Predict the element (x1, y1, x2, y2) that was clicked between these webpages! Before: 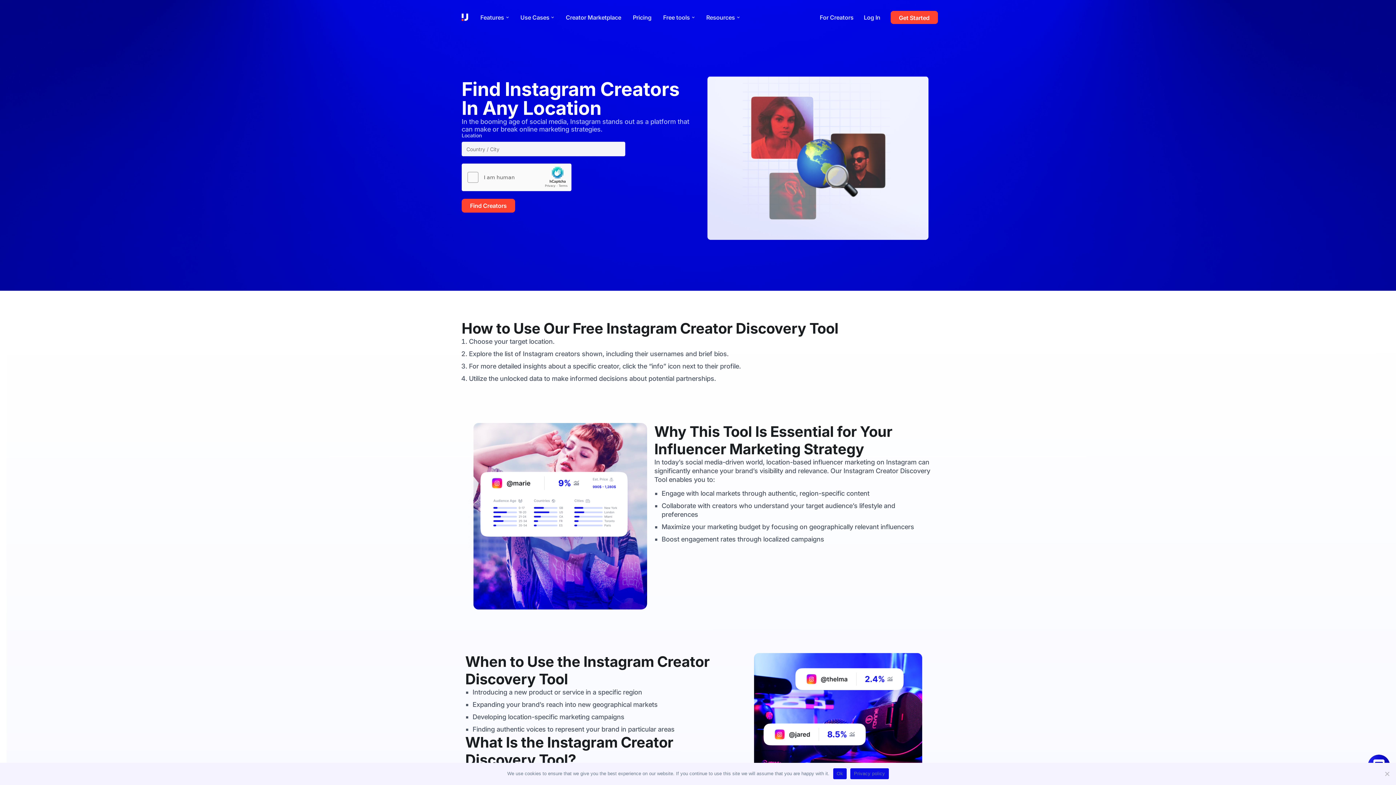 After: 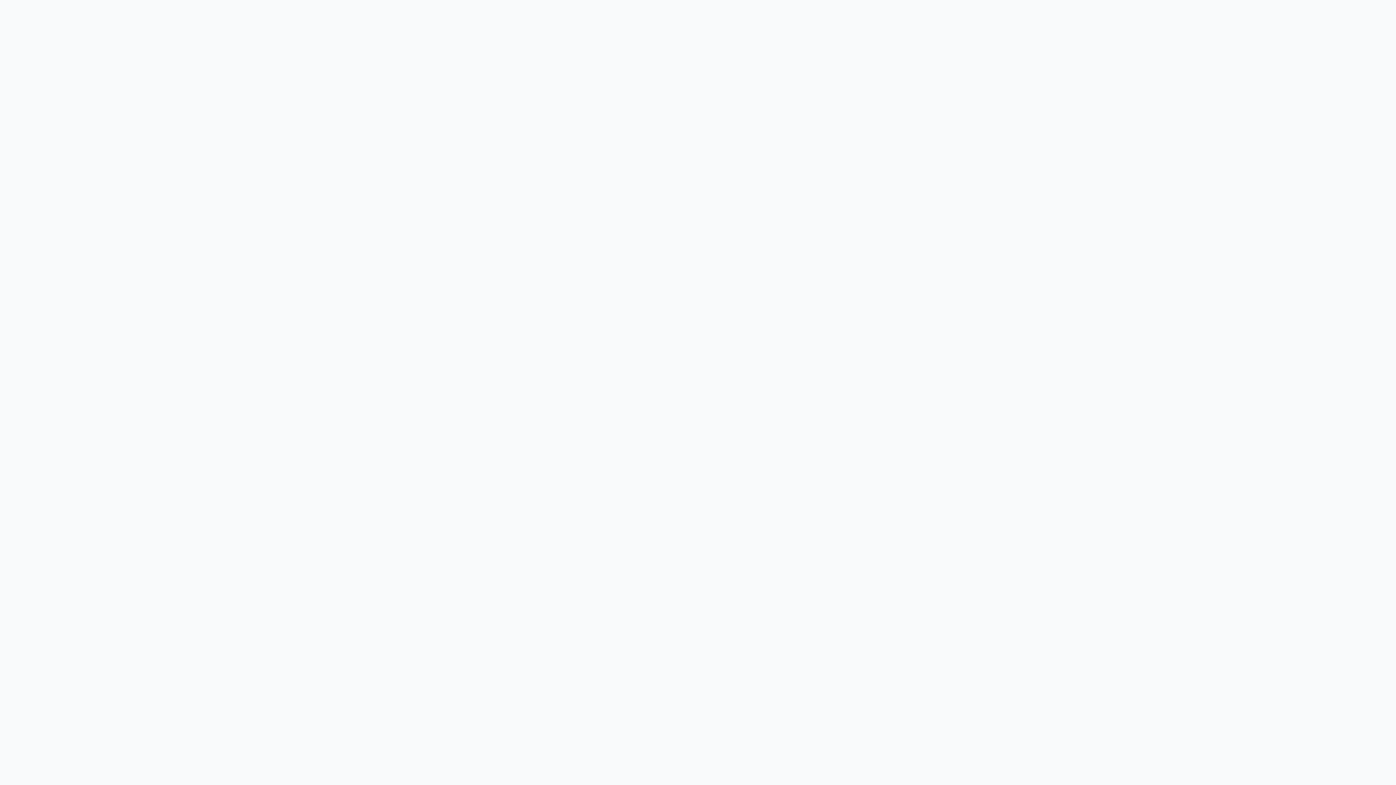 Action: label: For Creators bbox: (819, 9, 853, 25)